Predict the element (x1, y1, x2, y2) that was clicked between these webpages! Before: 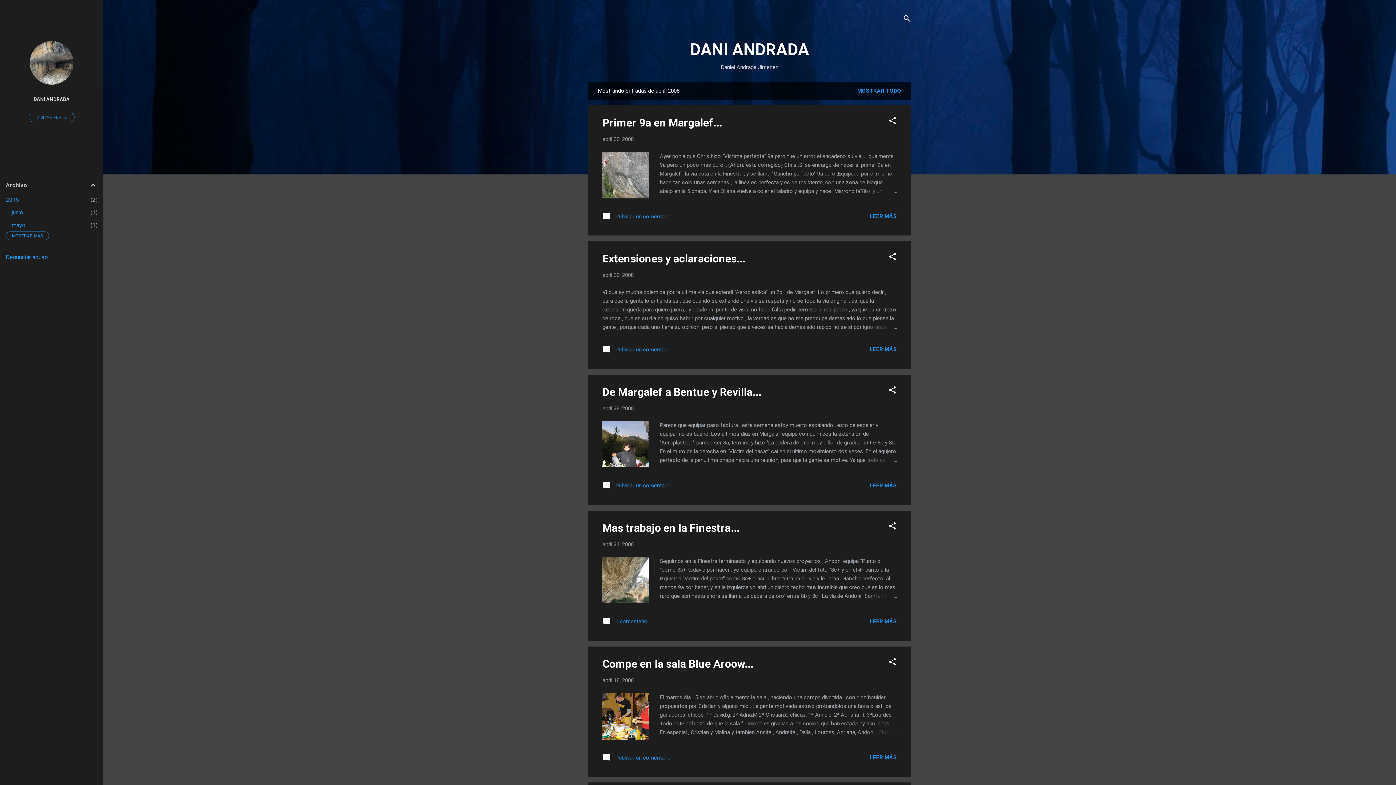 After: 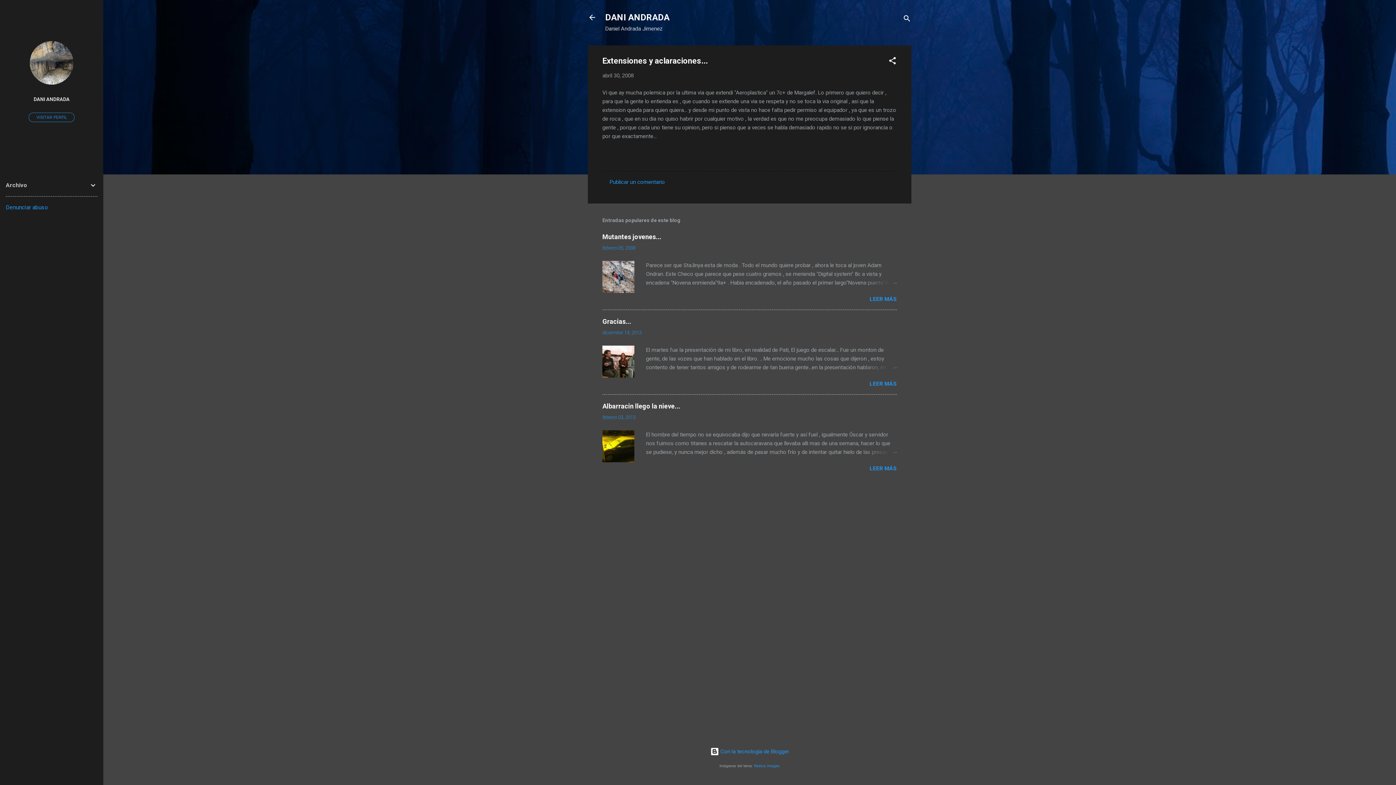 Action: bbox: (869, 346, 897, 352) label: LEER MÁS